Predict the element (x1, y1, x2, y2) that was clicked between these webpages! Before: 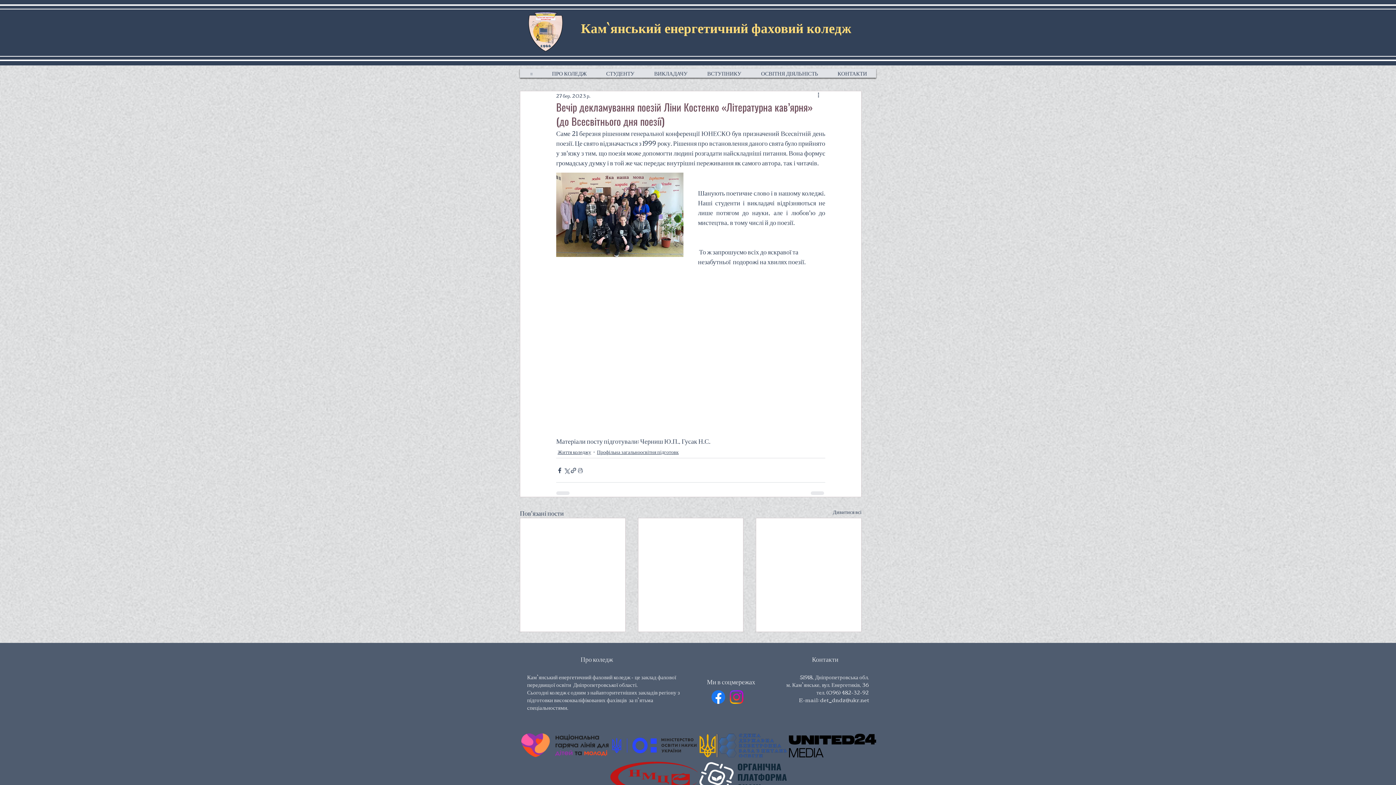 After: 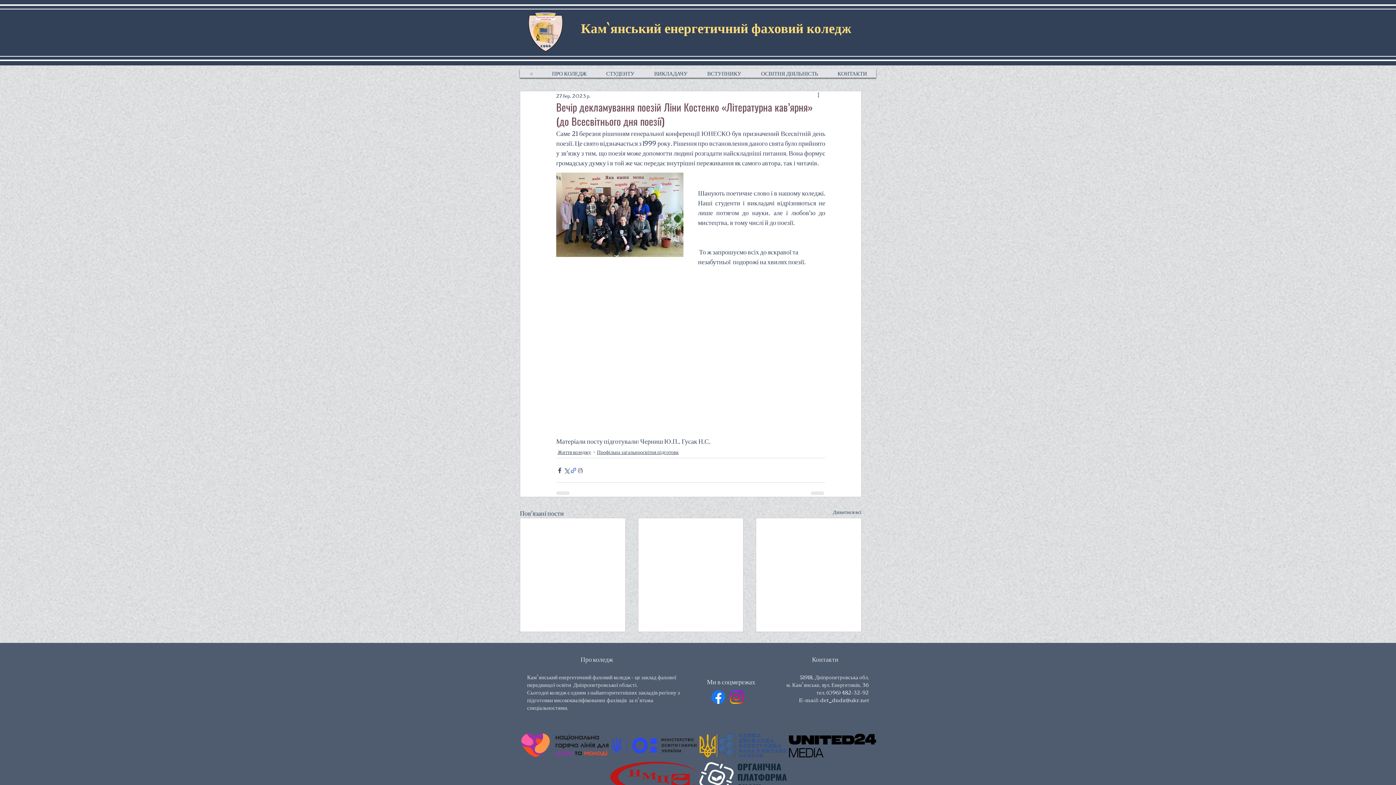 Action: bbox: (570, 467, 577, 474) label: Поділитися посиланням